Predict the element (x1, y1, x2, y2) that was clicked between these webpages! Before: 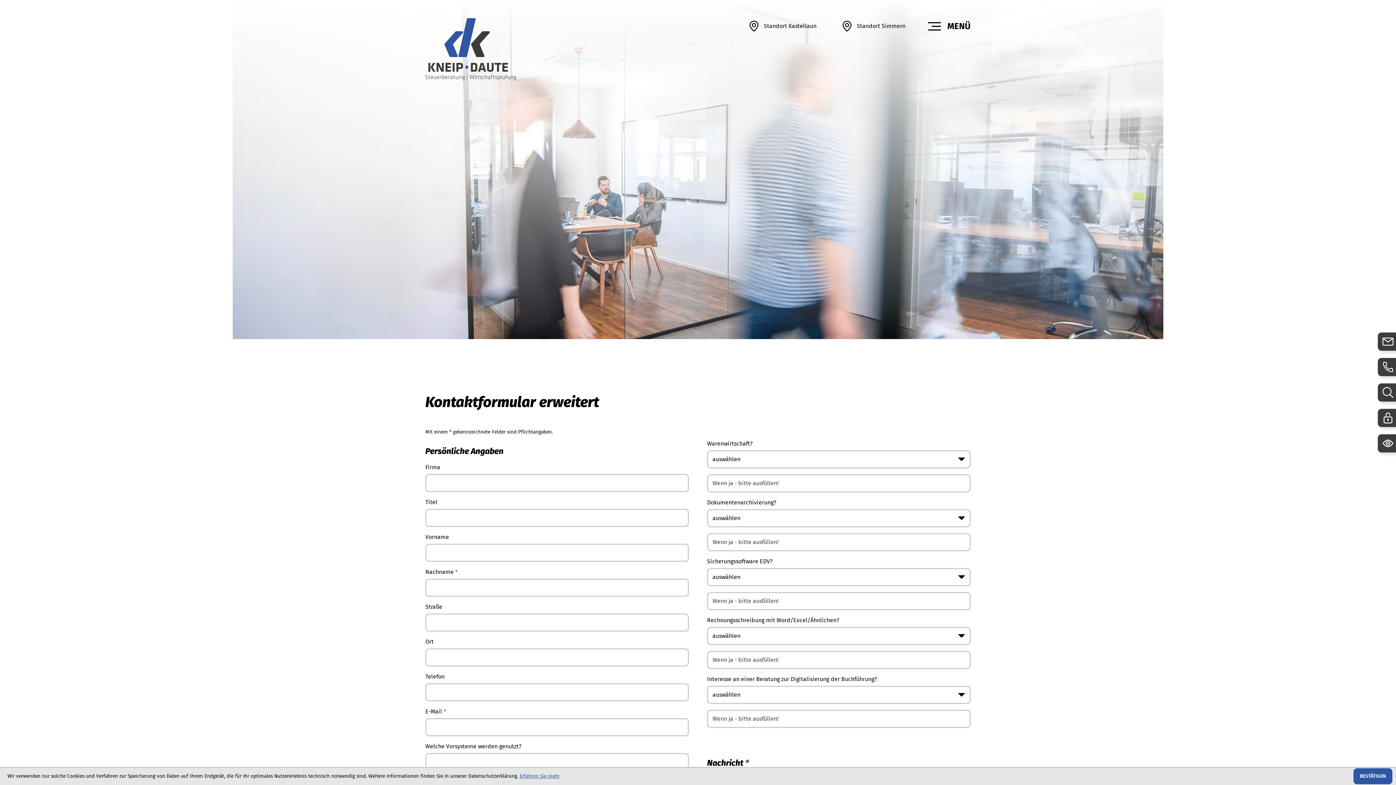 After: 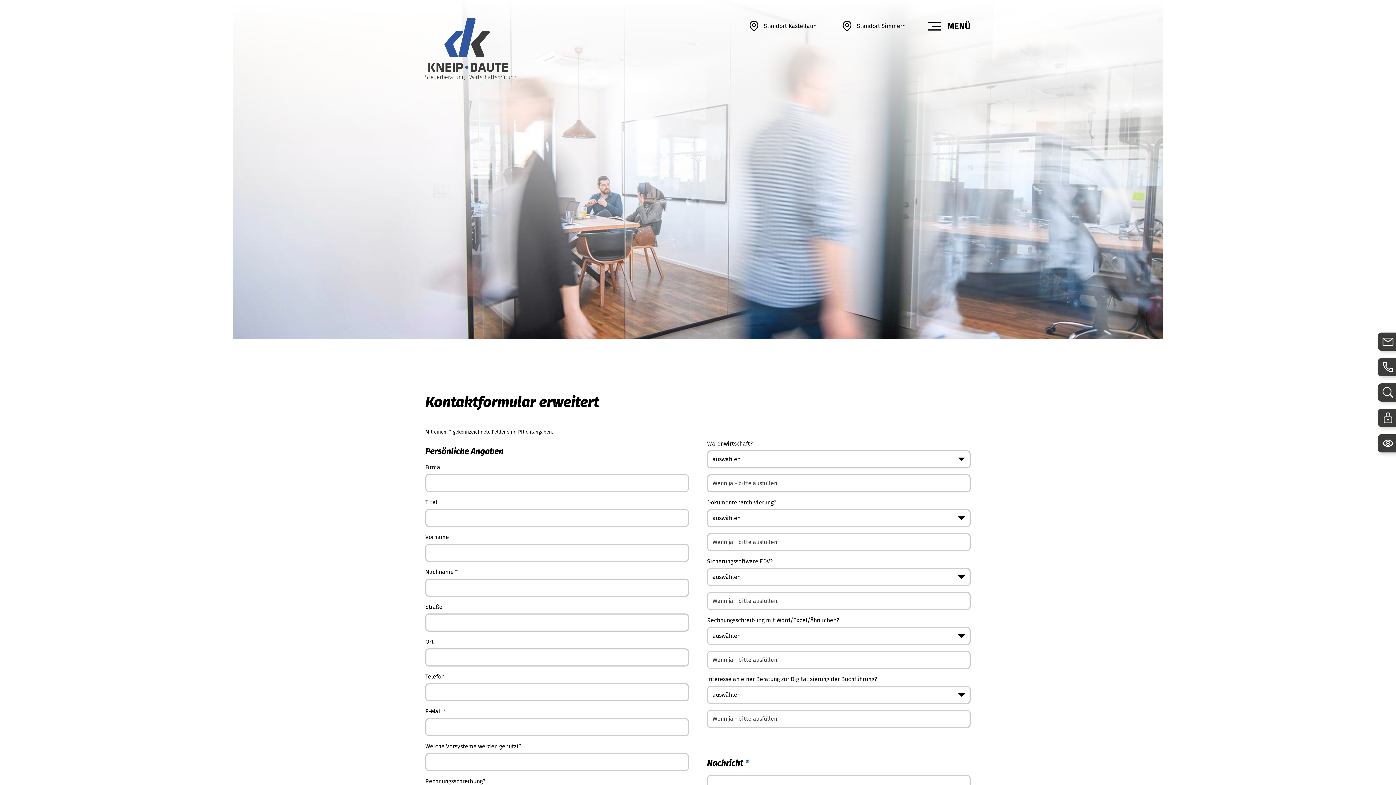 Action: bbox: (1353, 768, 1392, 784) label: Cookie-Hinweis ausblenden